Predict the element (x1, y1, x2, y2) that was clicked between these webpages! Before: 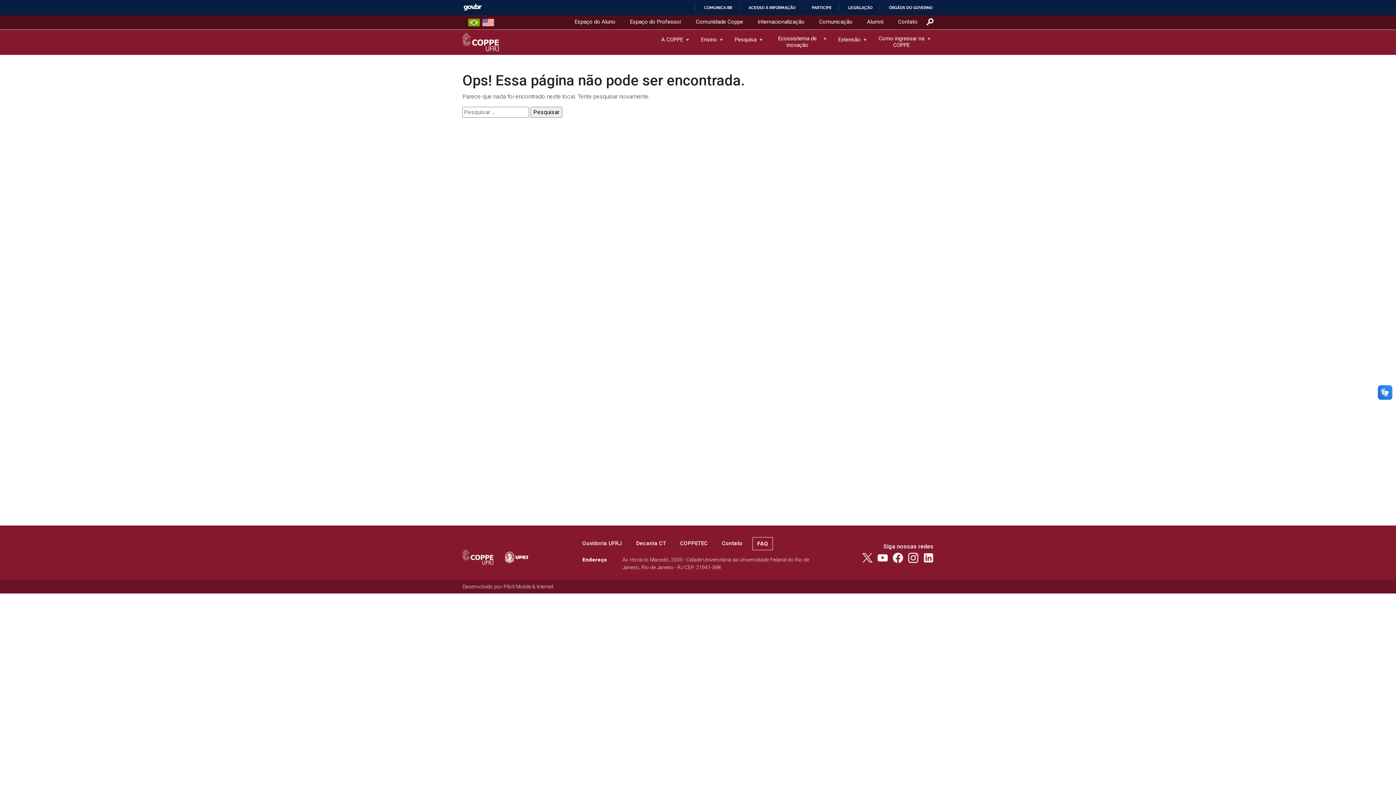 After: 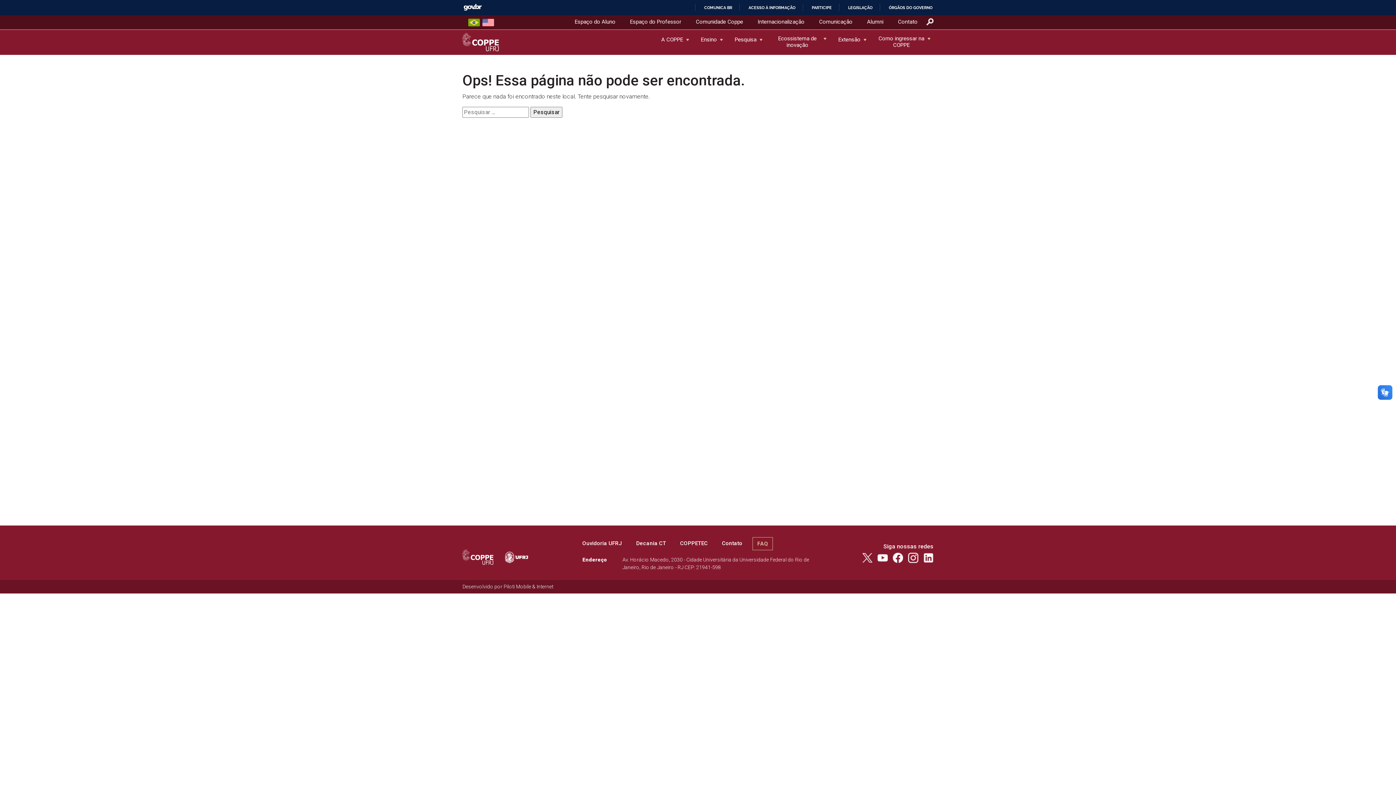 Action: bbox: (752, 537, 773, 550) label: FAQ